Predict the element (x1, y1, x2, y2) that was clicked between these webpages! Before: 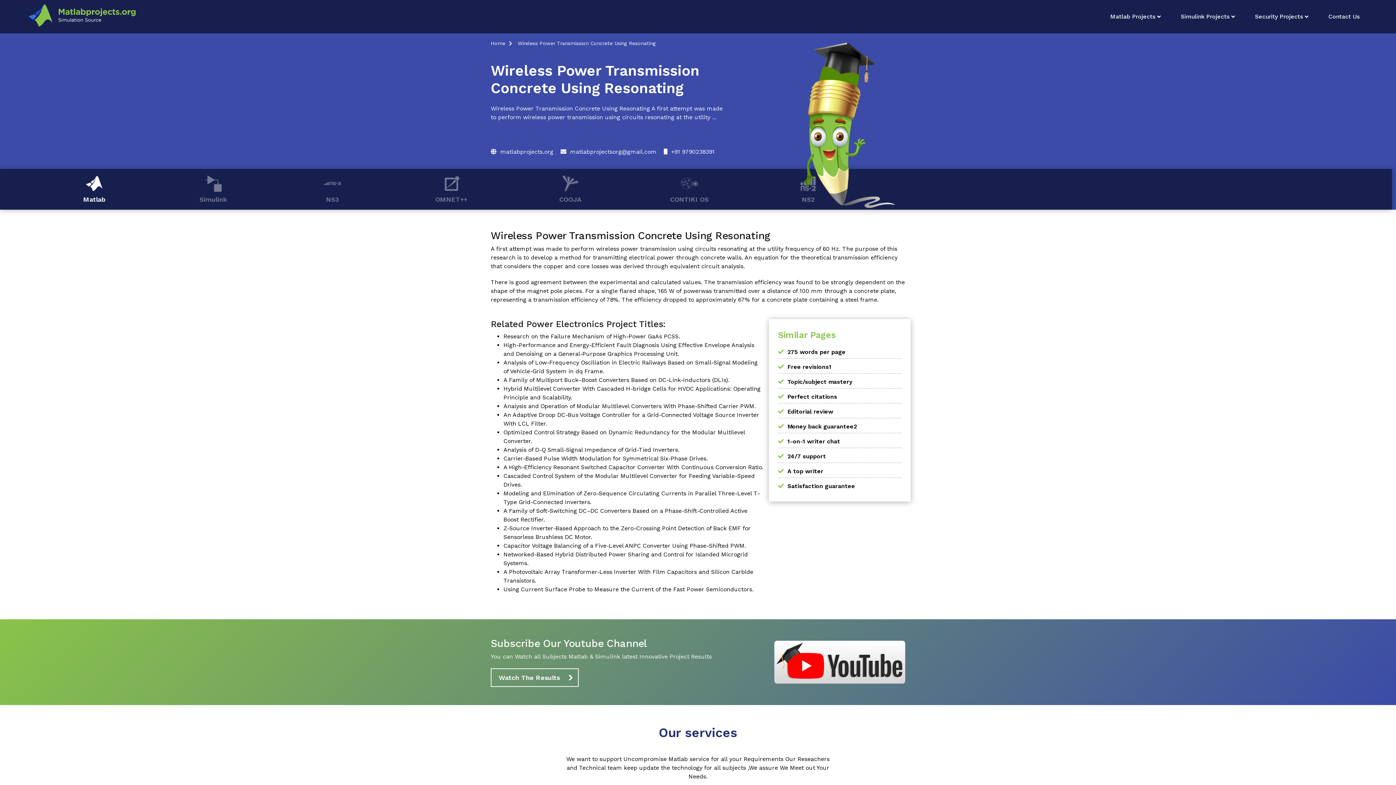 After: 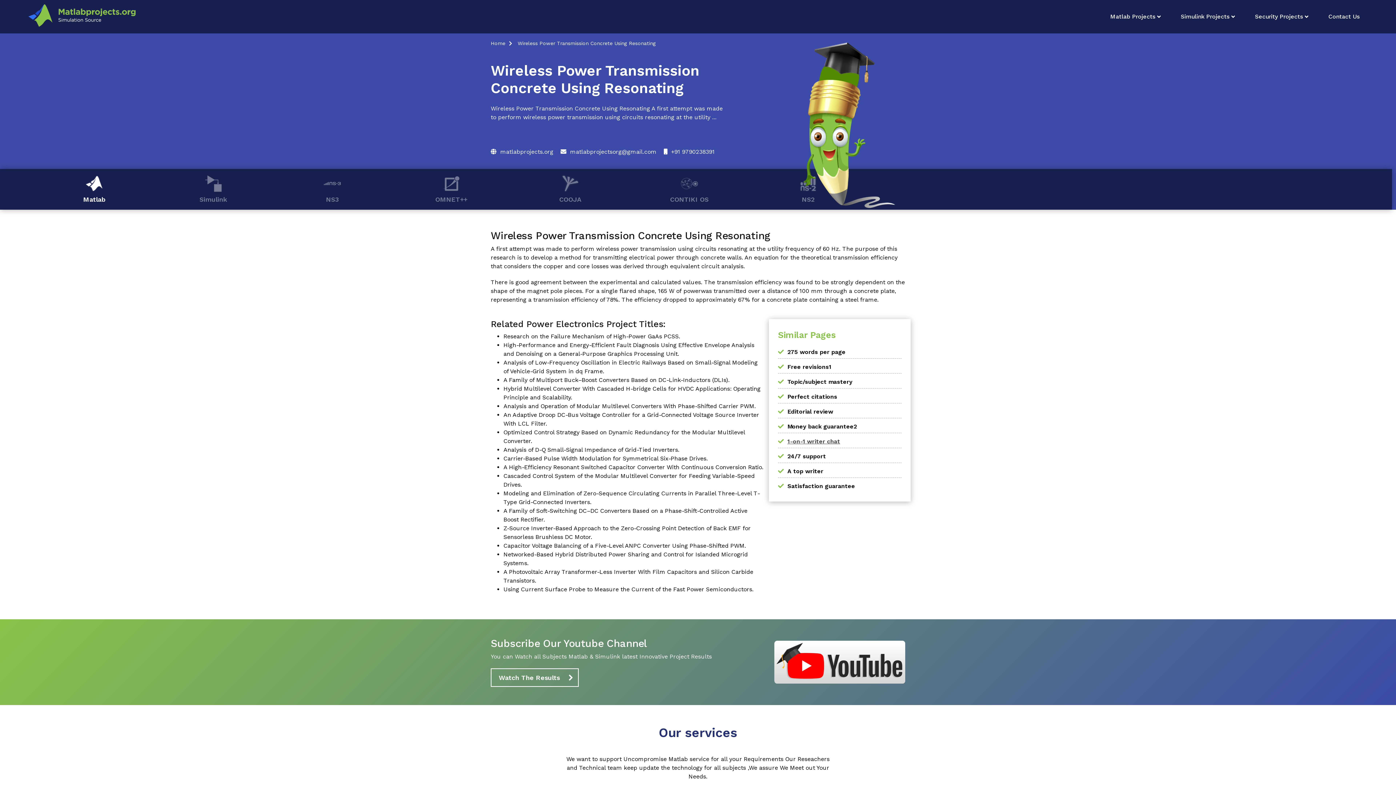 Action: bbox: (787, 438, 840, 445) label: 1-on-1 writer chat